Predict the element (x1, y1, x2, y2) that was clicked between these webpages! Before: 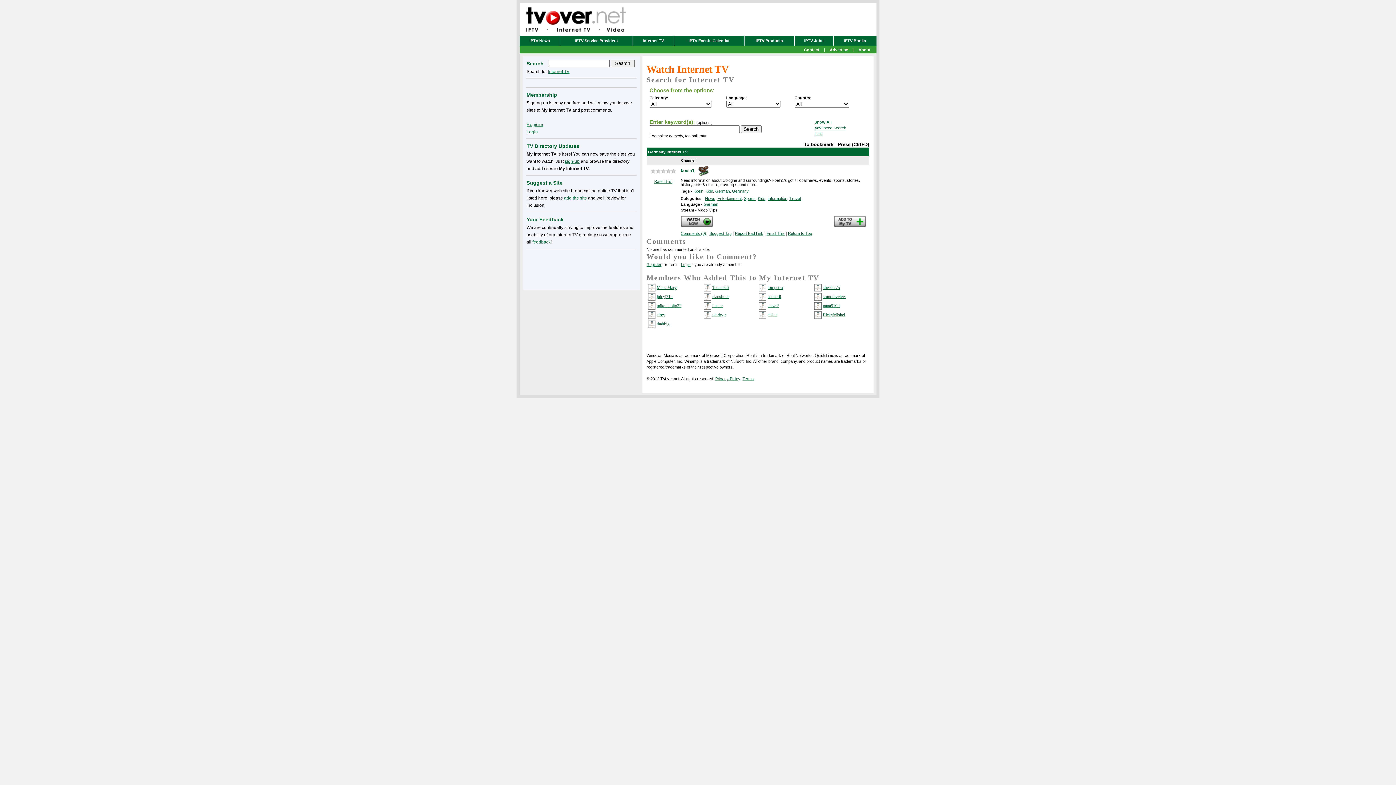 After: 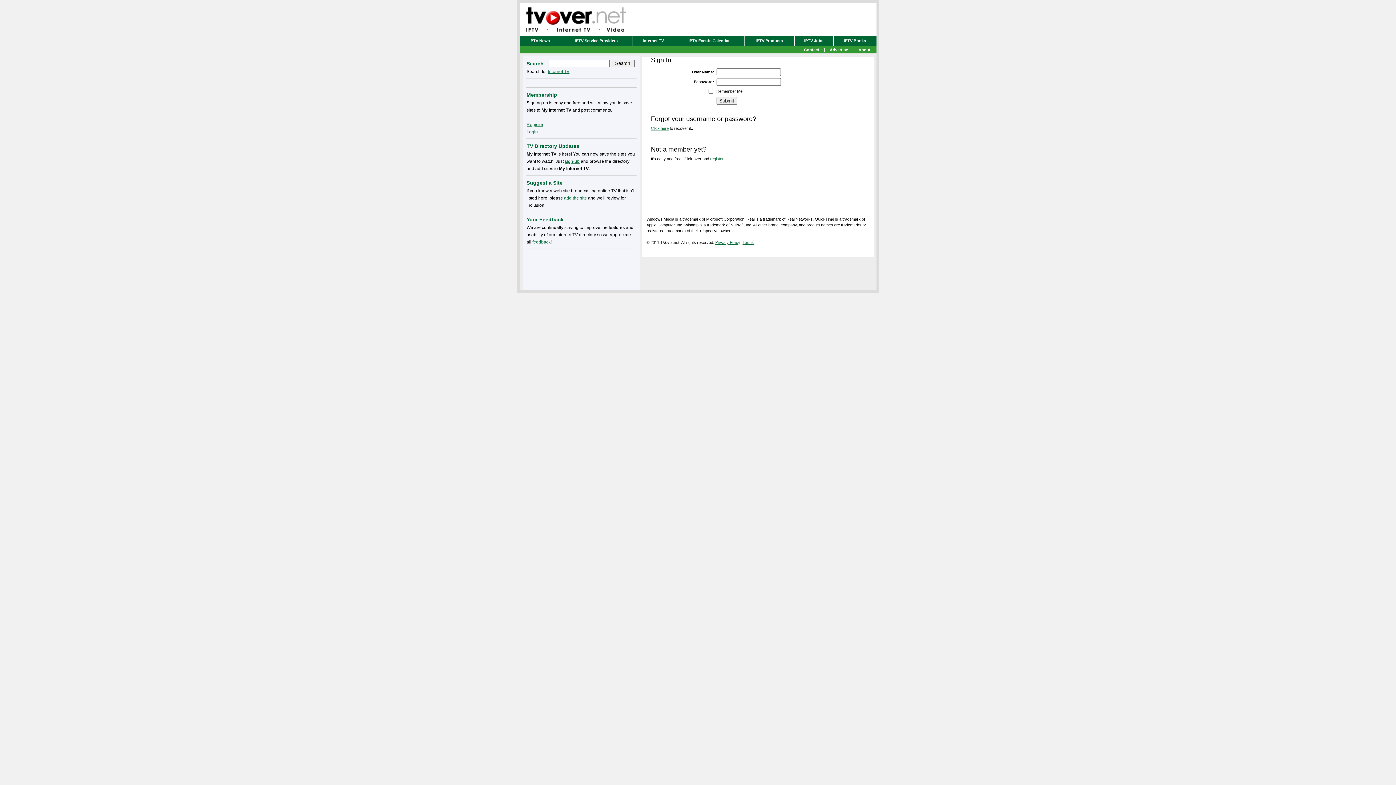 Action: bbox: (681, 262, 690, 266) label: Login